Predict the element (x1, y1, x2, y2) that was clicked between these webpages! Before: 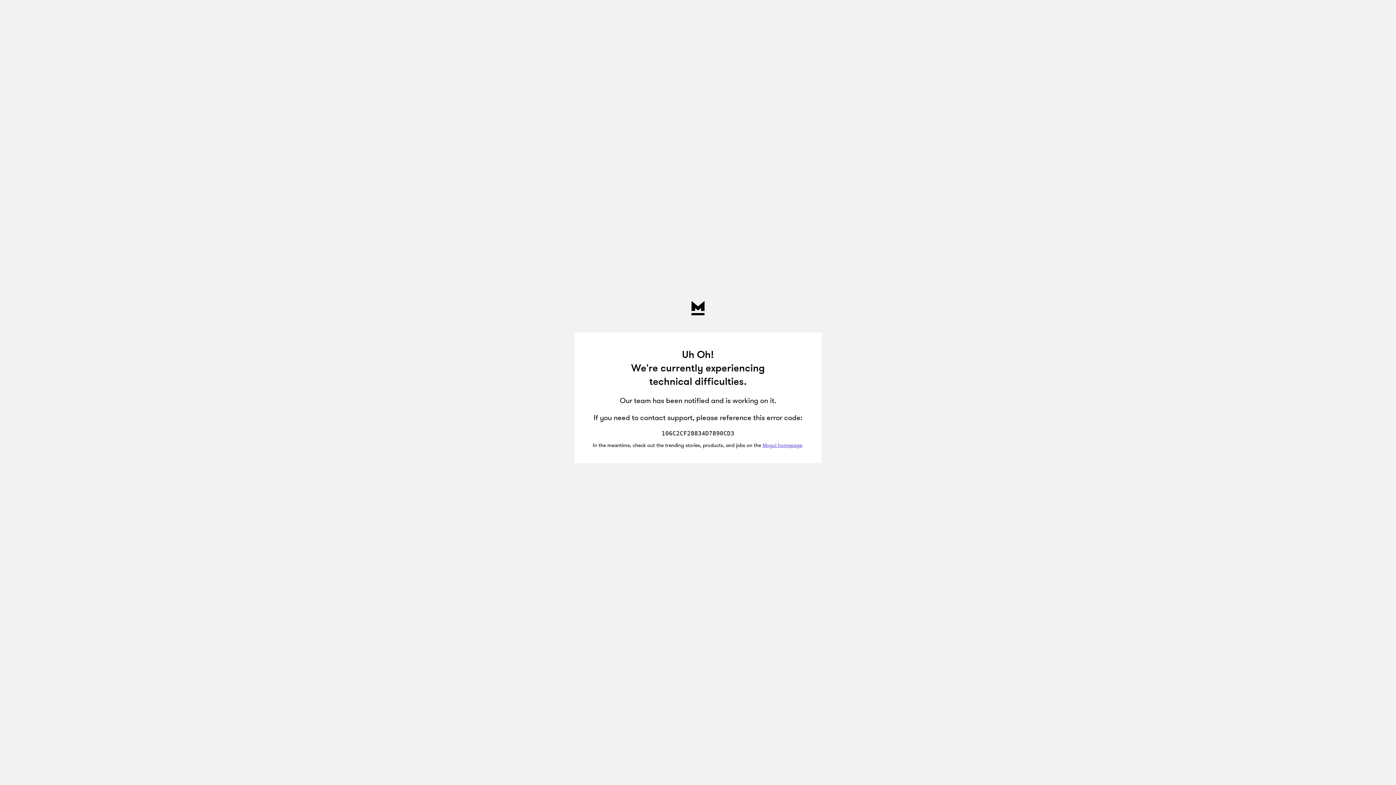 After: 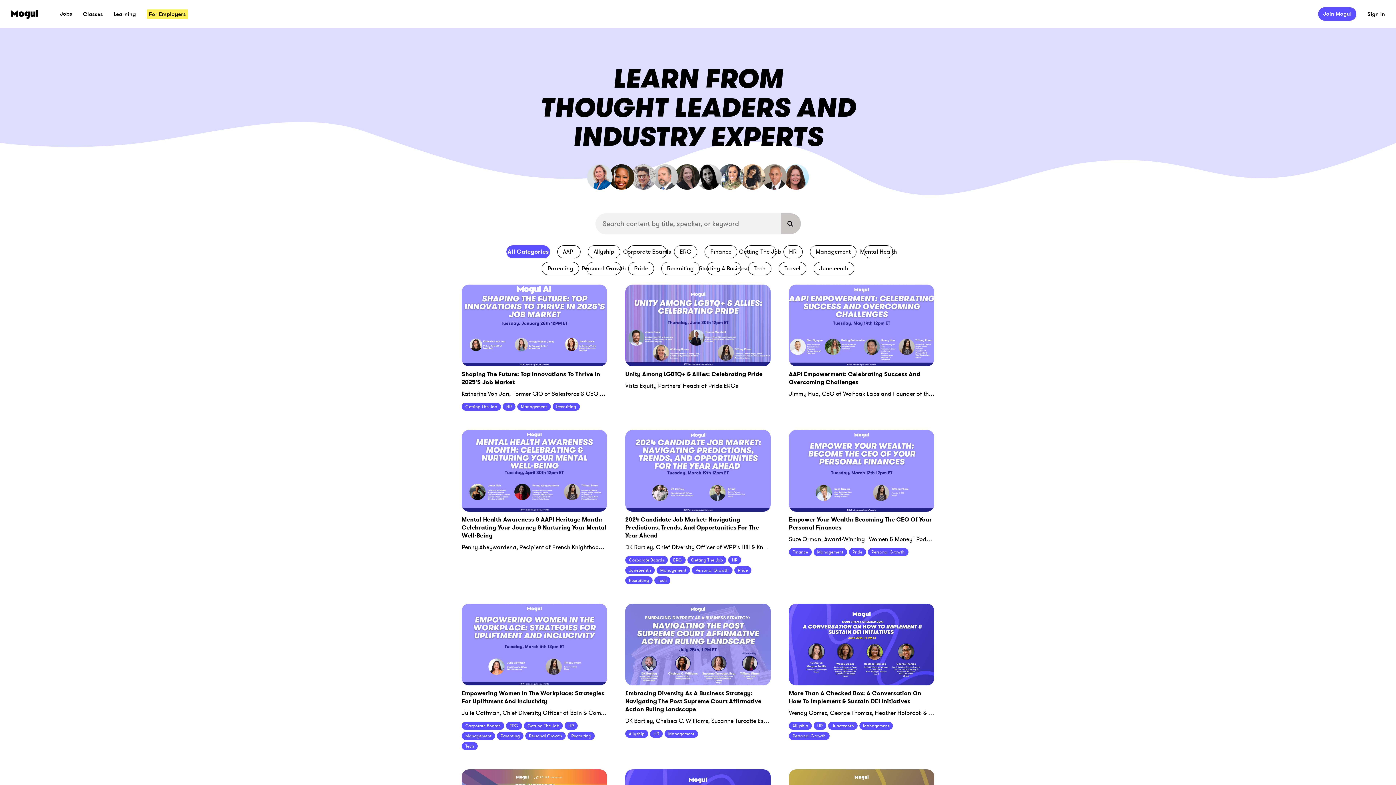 Action: label: Mogul homepage bbox: (762, 442, 802, 449)